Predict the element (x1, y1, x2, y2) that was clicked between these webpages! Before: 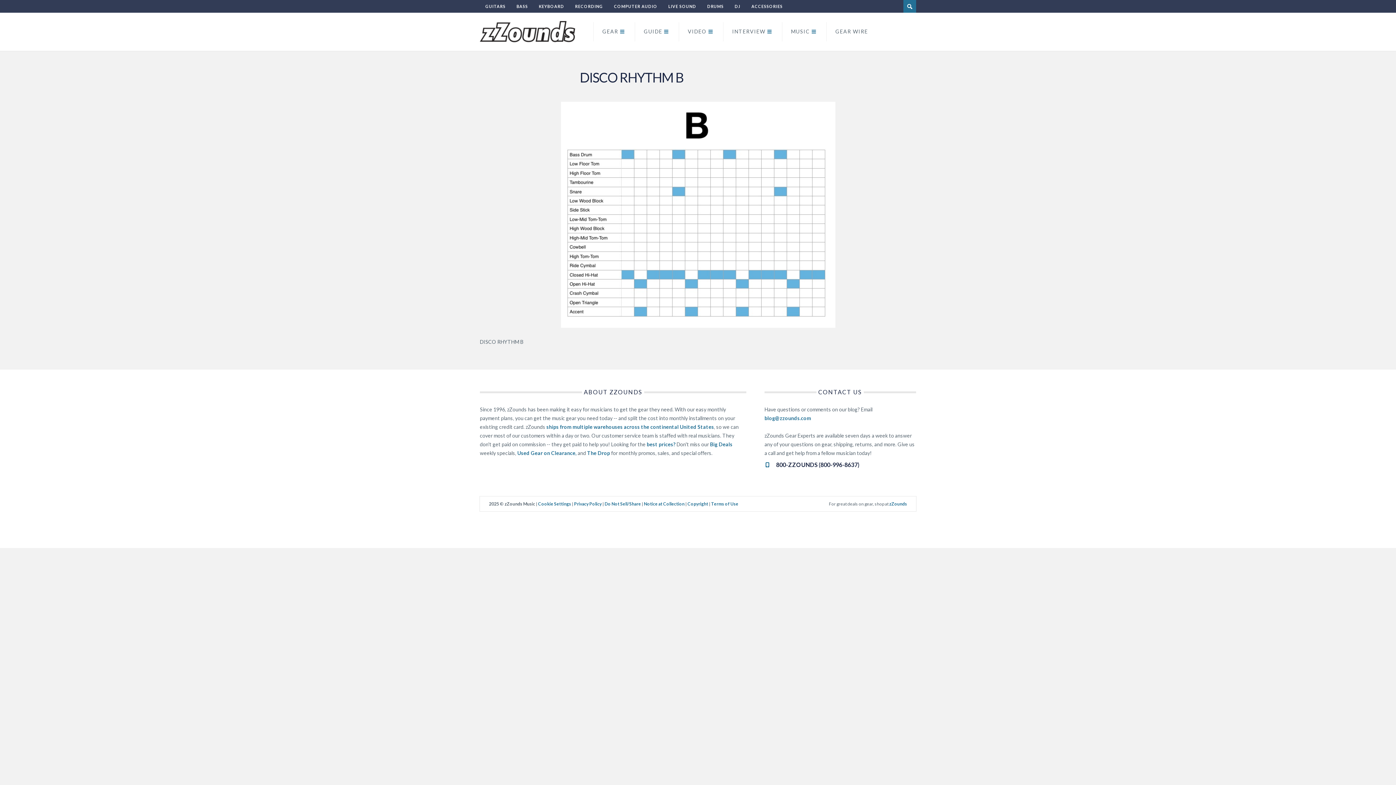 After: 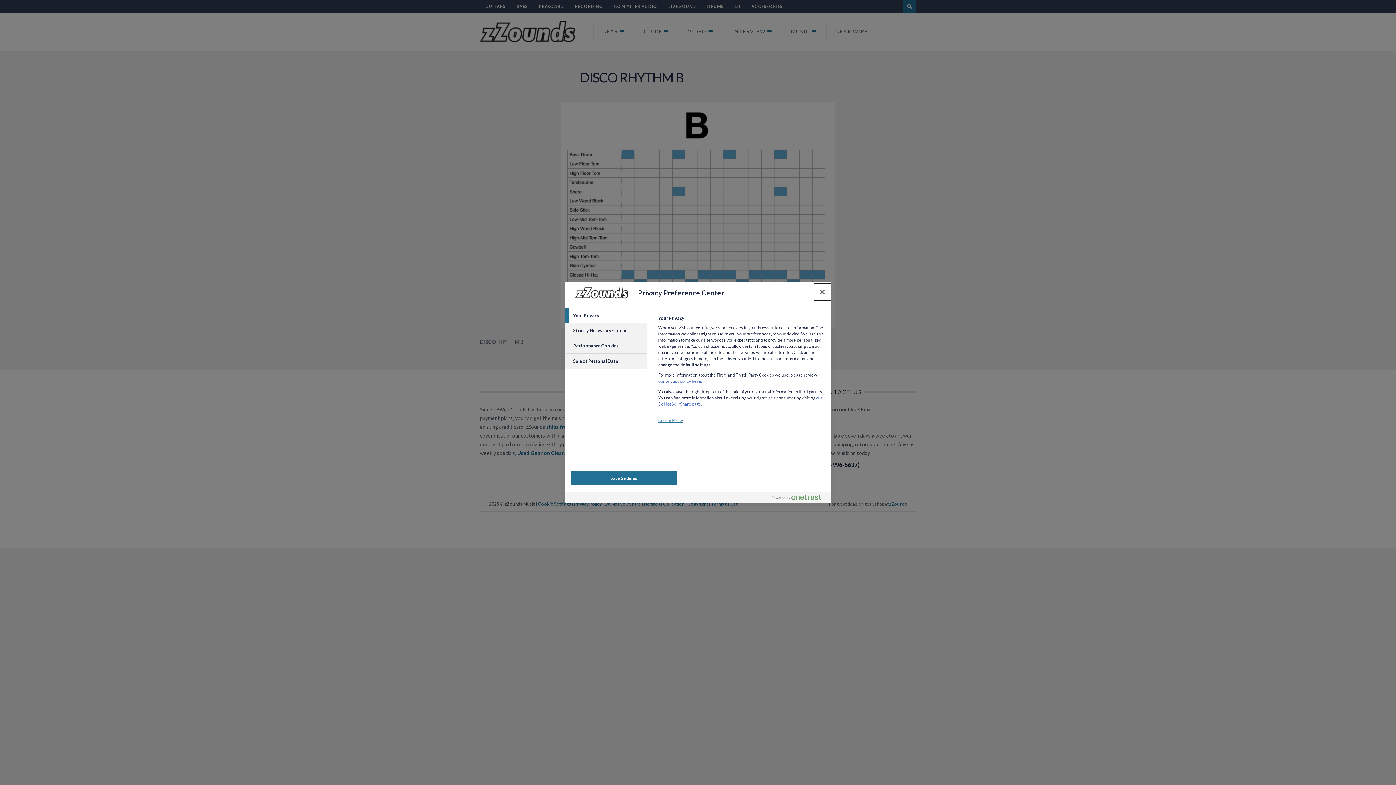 Action: label: Cookie Settings bbox: (538, 501, 571, 507)